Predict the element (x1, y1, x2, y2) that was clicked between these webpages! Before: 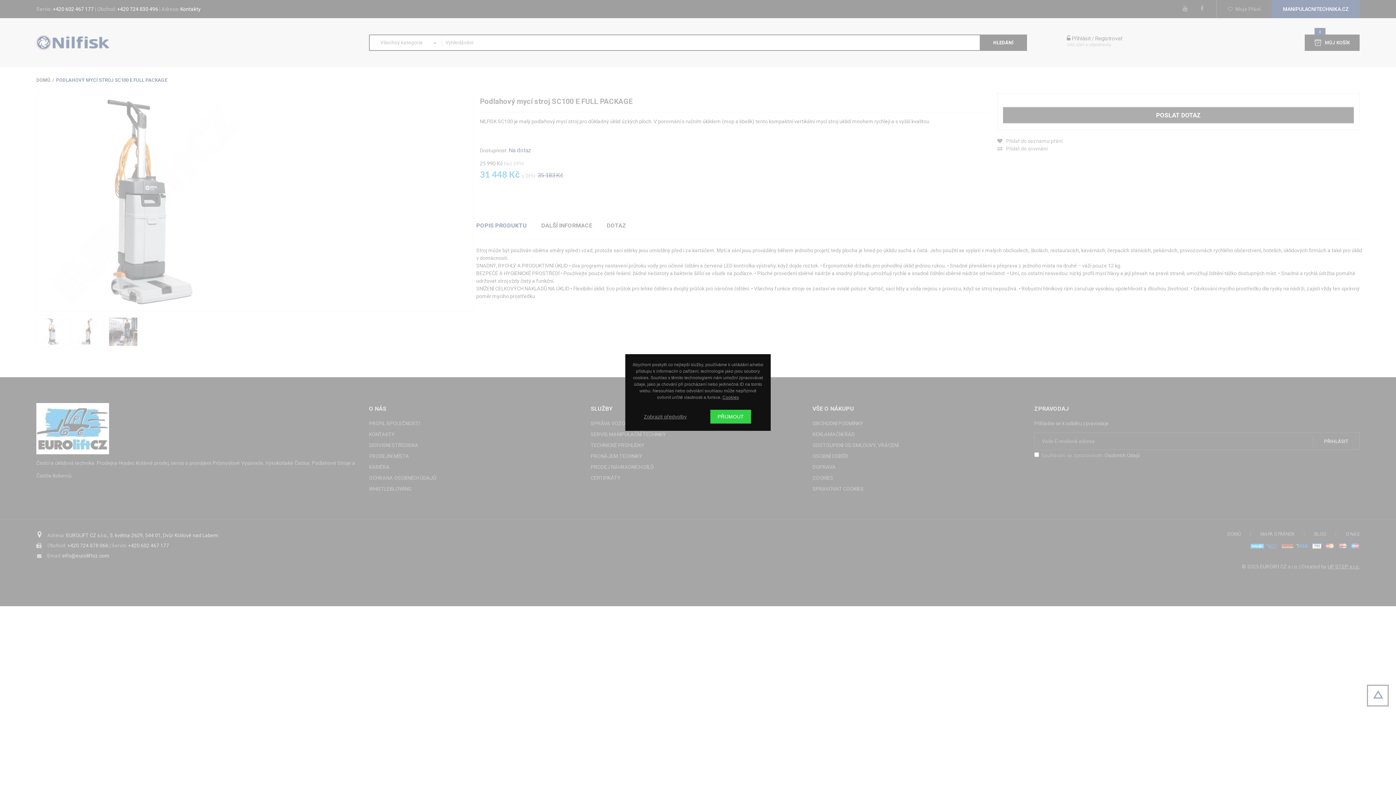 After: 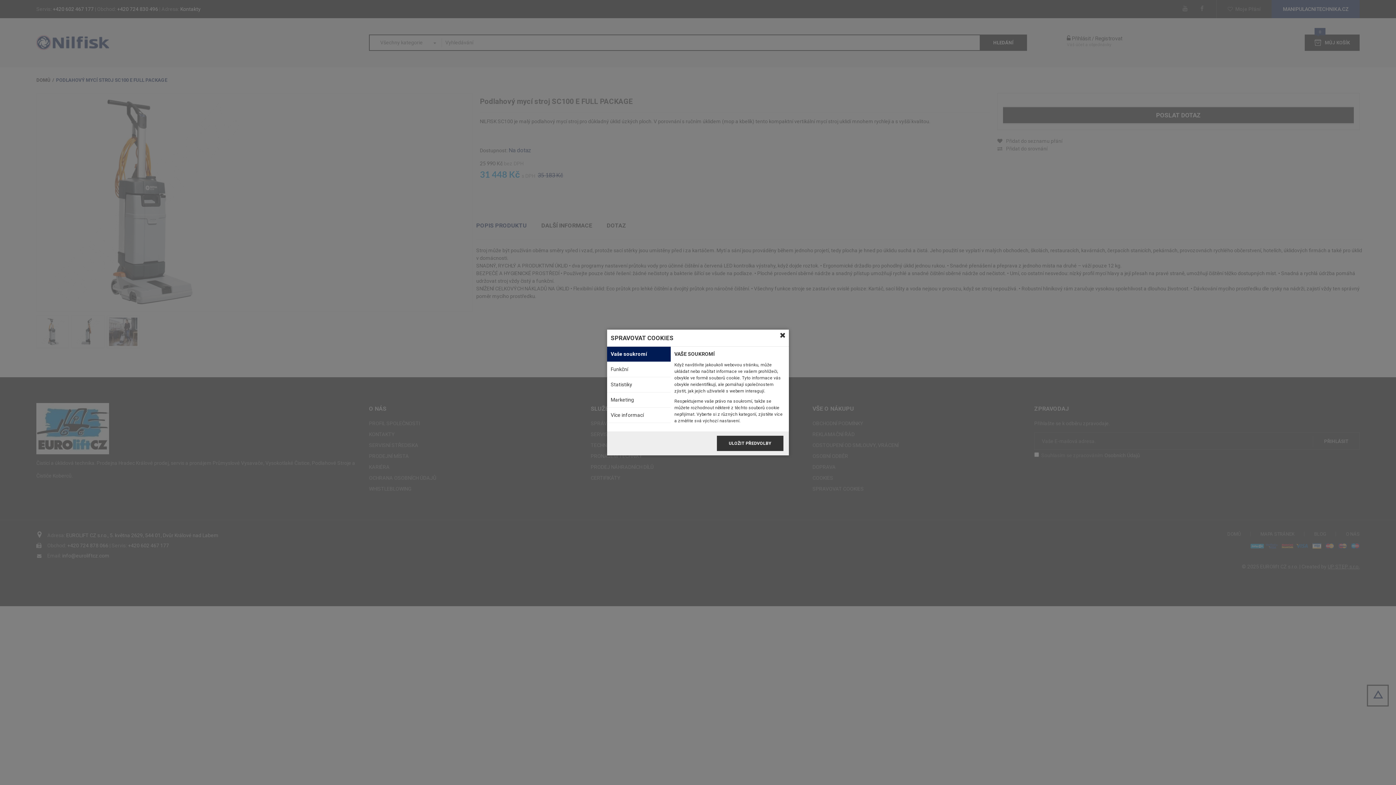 Action: bbox: (644, 414, 686, 419) label: Zobrazit předvolby